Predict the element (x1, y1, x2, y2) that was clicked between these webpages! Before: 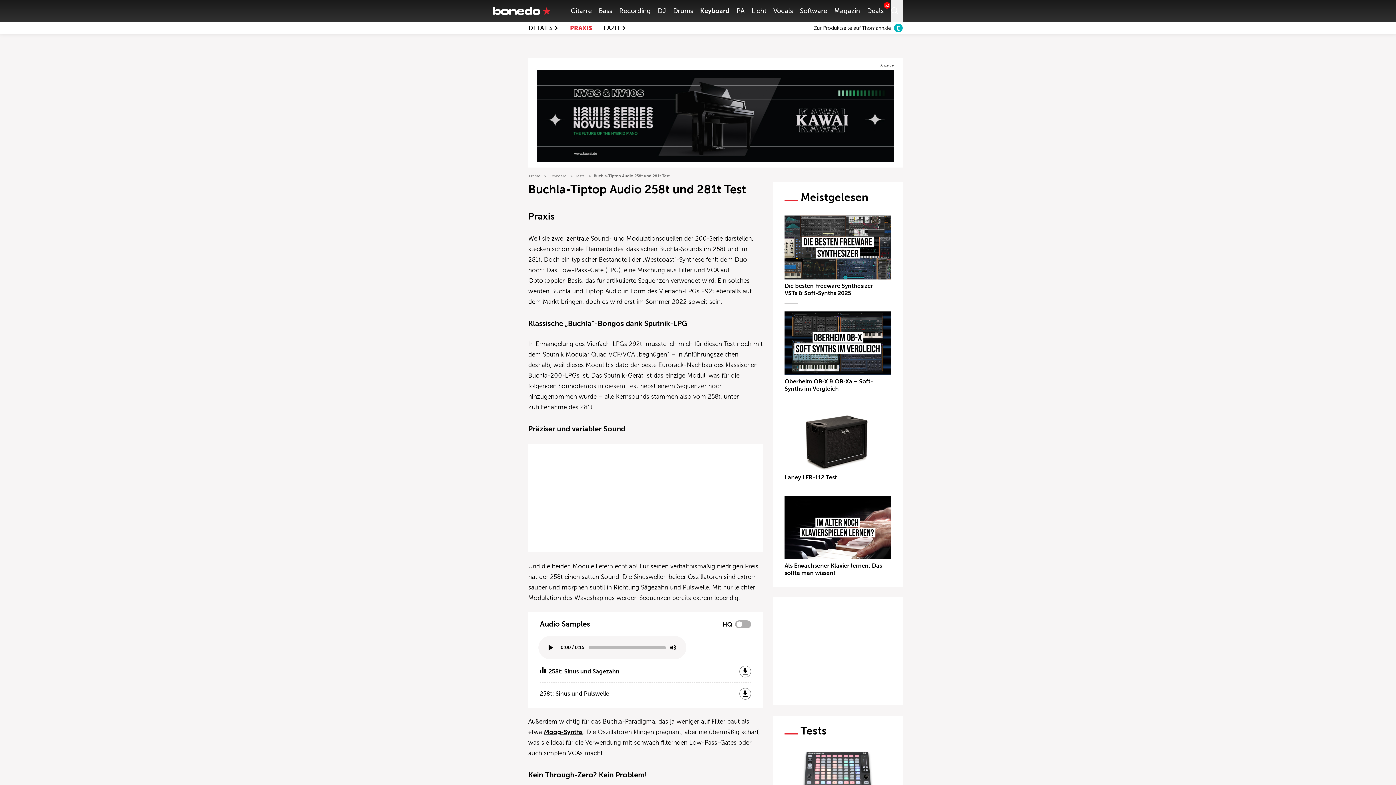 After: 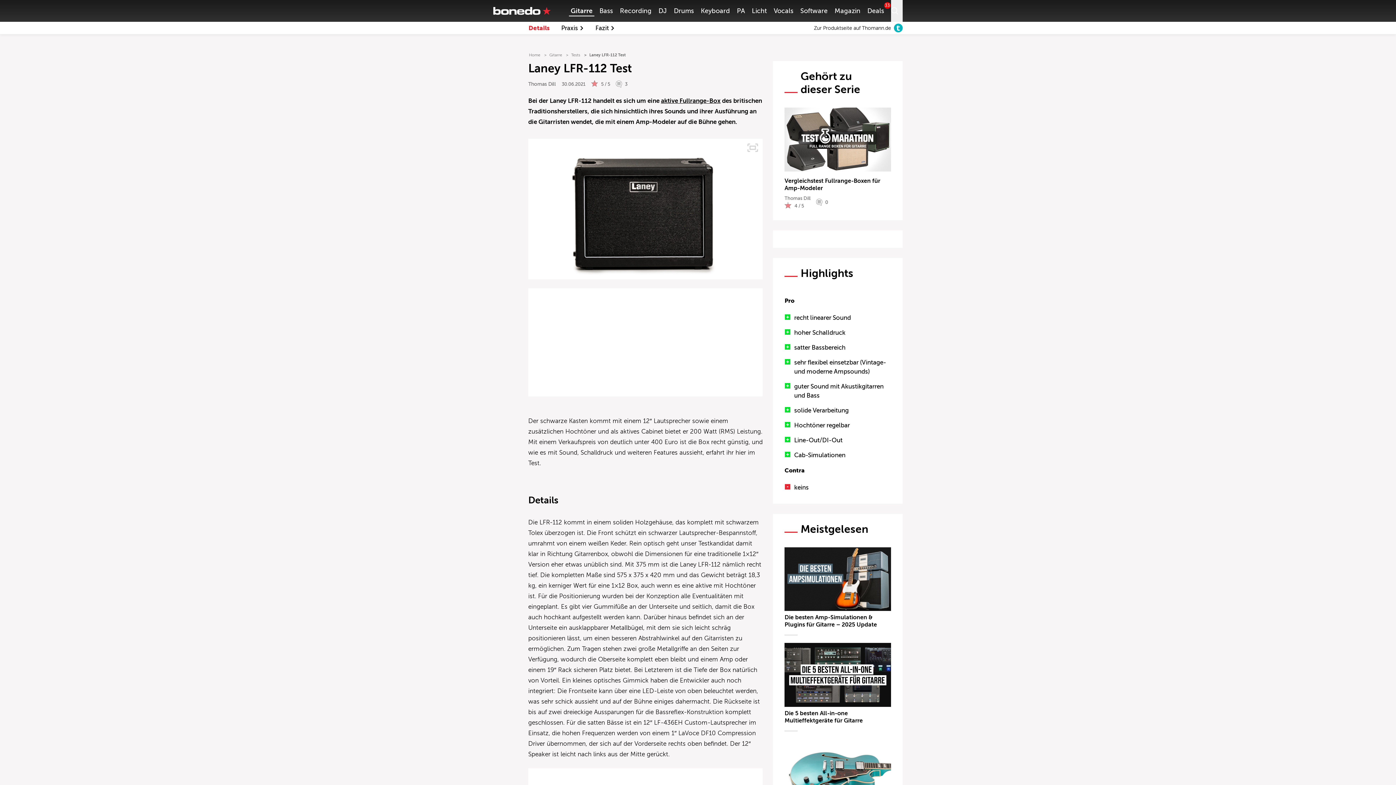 Action: bbox: (784, 407, 891, 481) label: Laney LFR-112 Test